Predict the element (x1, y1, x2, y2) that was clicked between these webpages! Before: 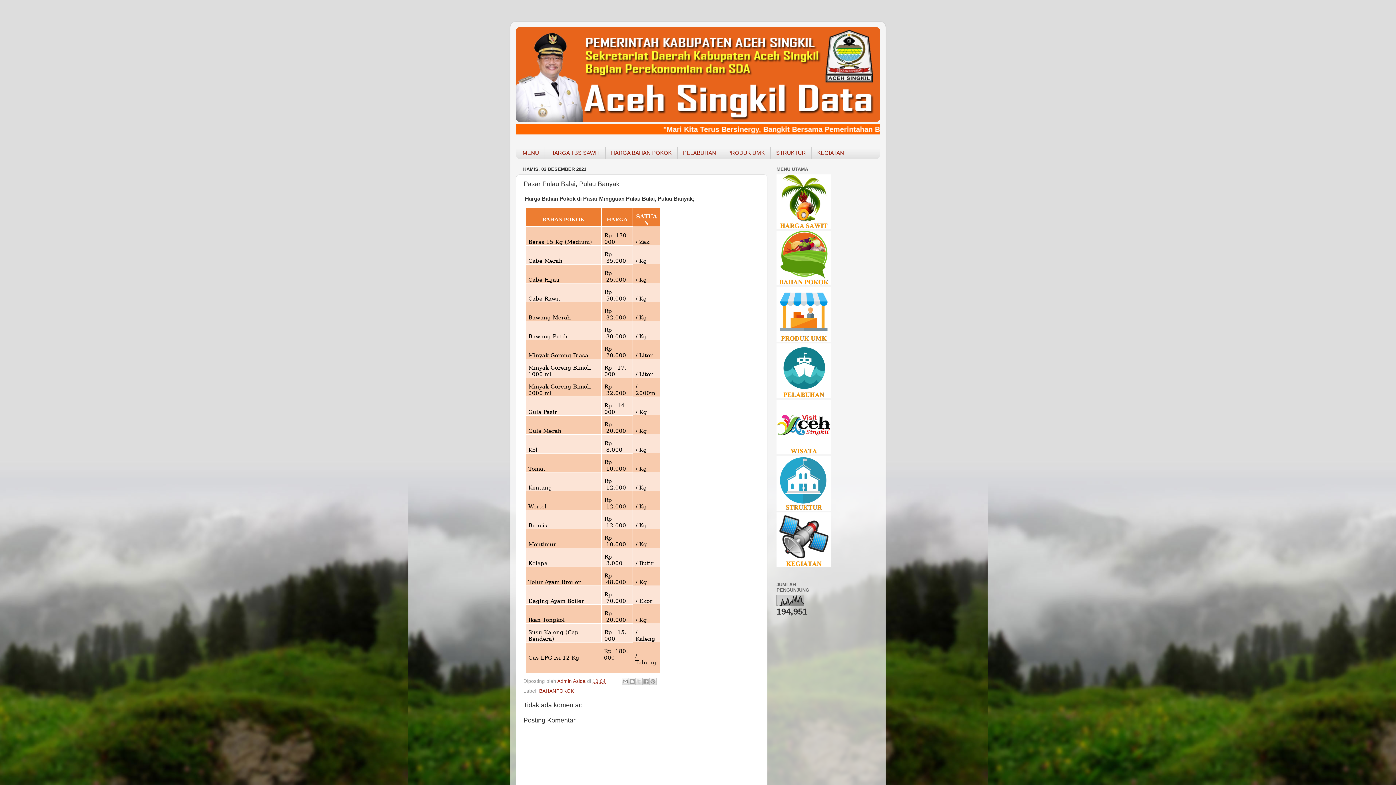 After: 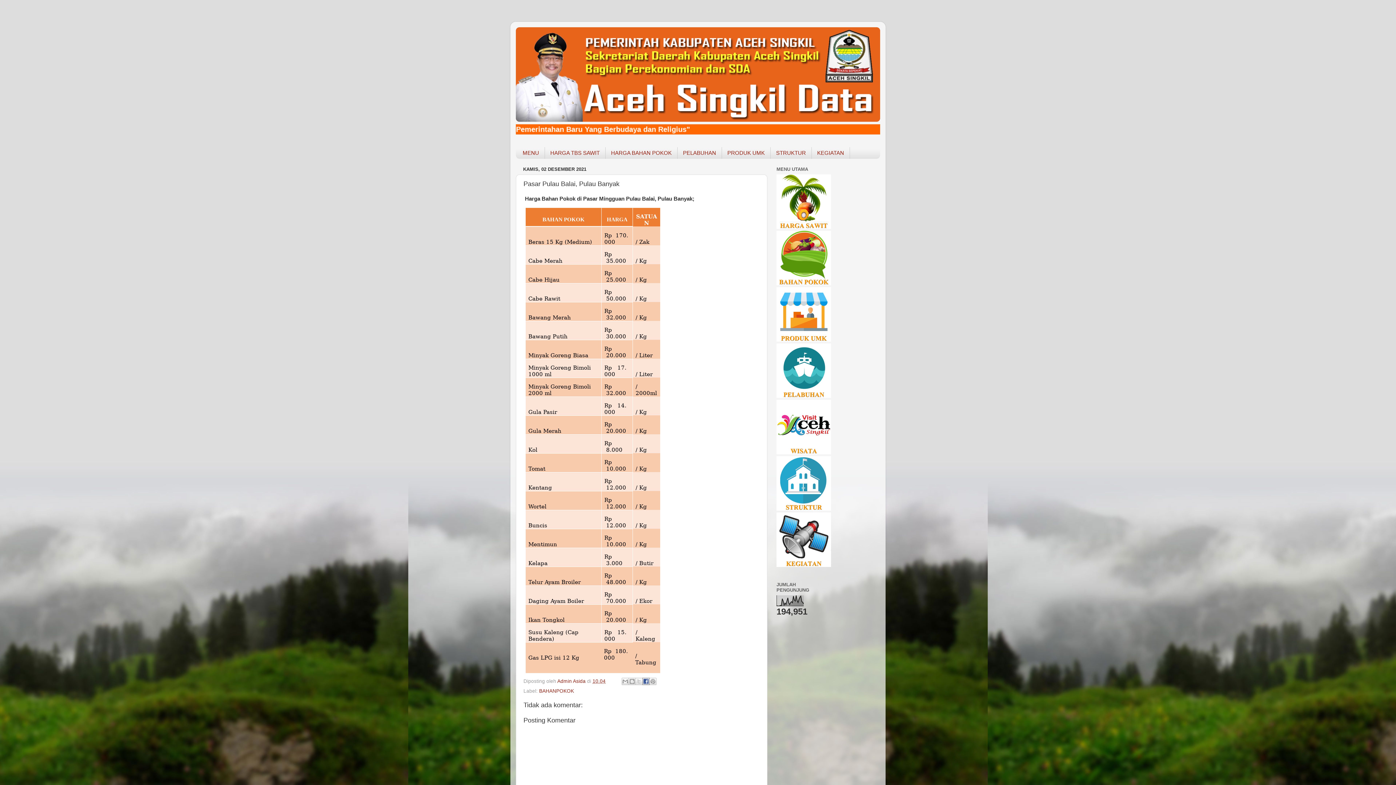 Action: label: Berbagi ke Facebook bbox: (642, 678, 649, 685)